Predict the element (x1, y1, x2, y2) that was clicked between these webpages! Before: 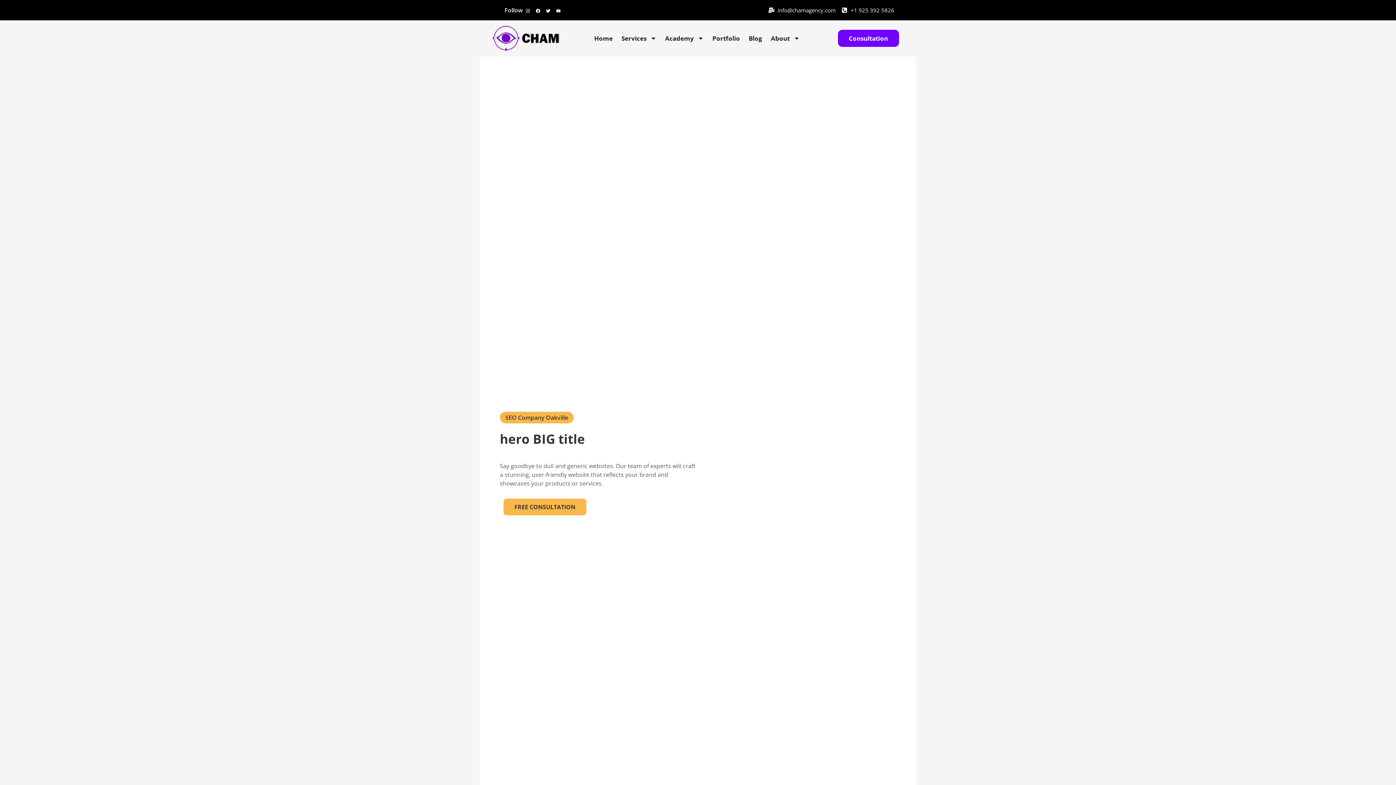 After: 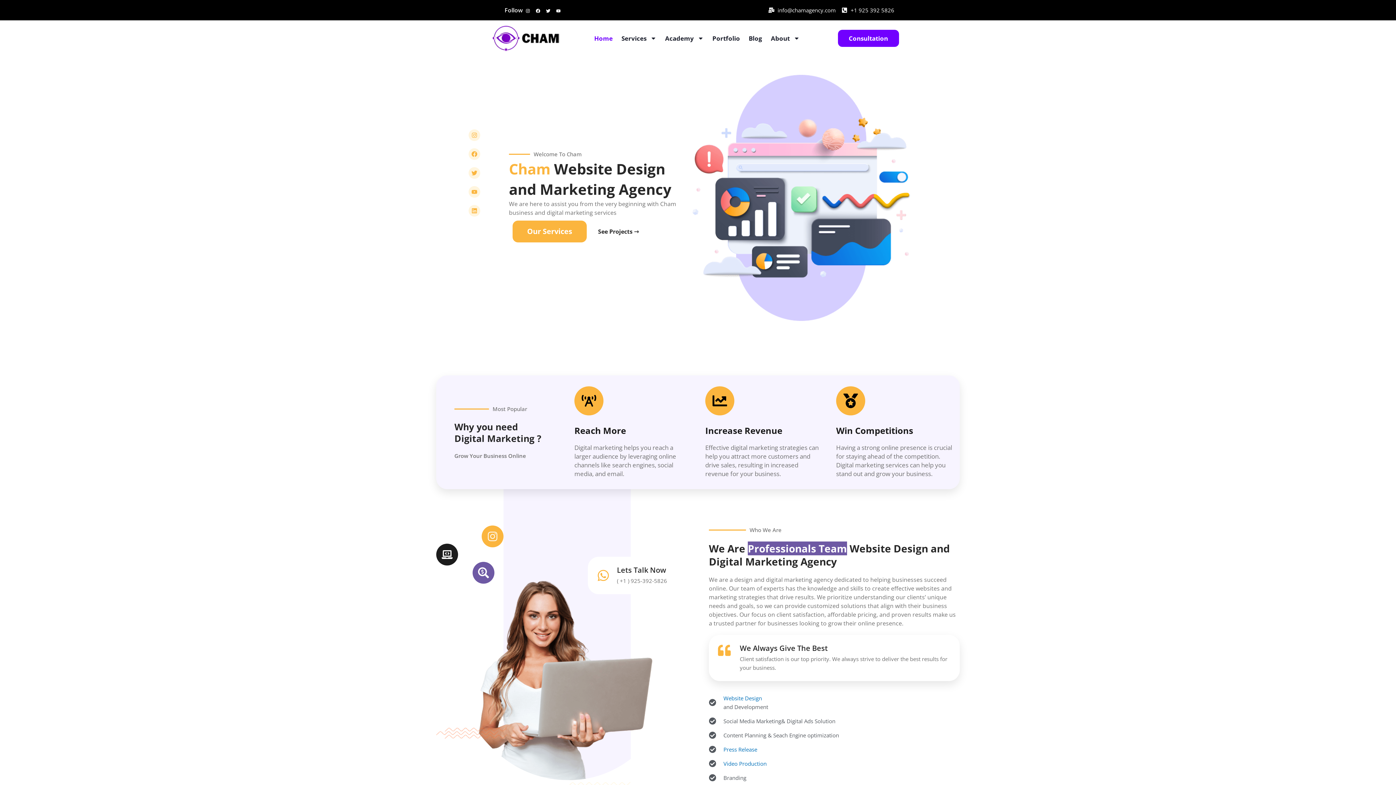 Action: bbox: (492, 25, 559, 51)